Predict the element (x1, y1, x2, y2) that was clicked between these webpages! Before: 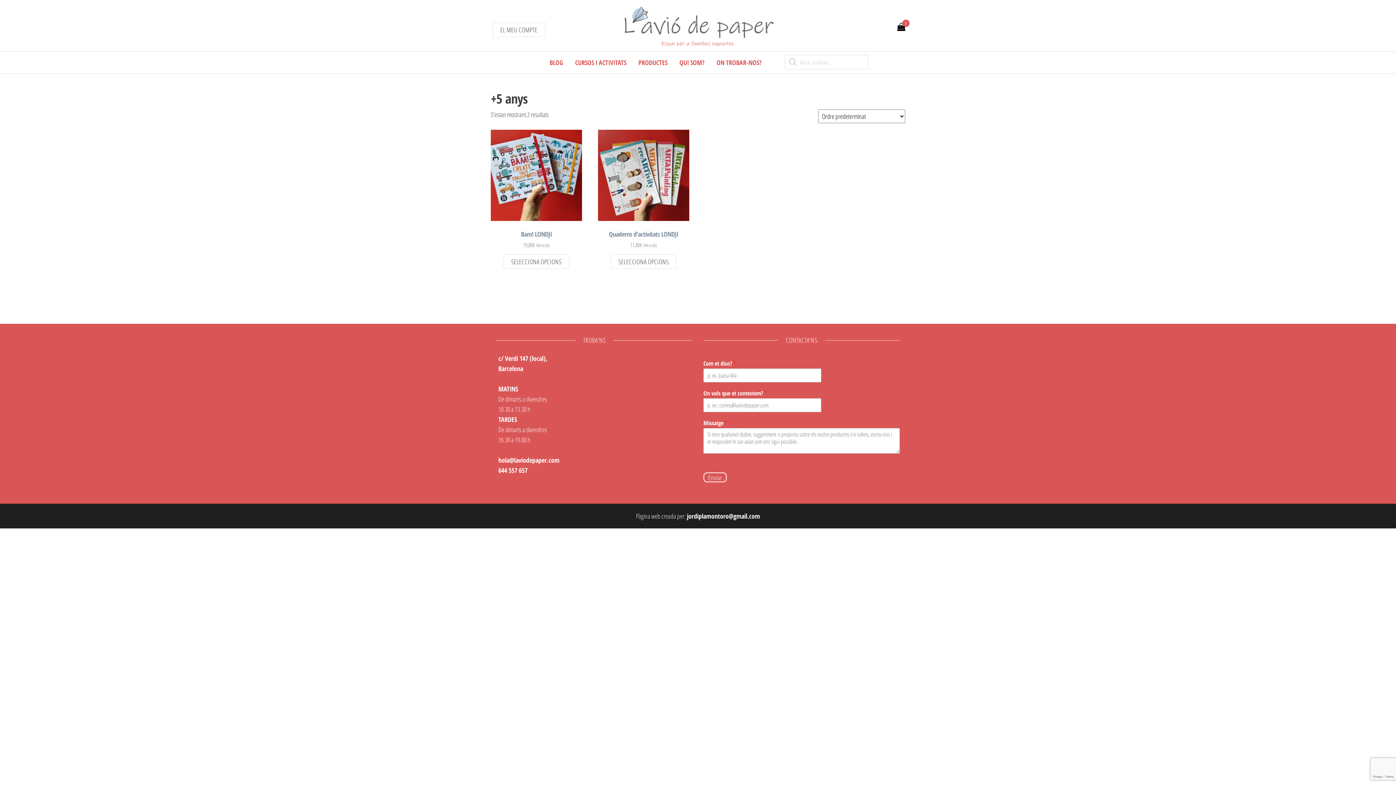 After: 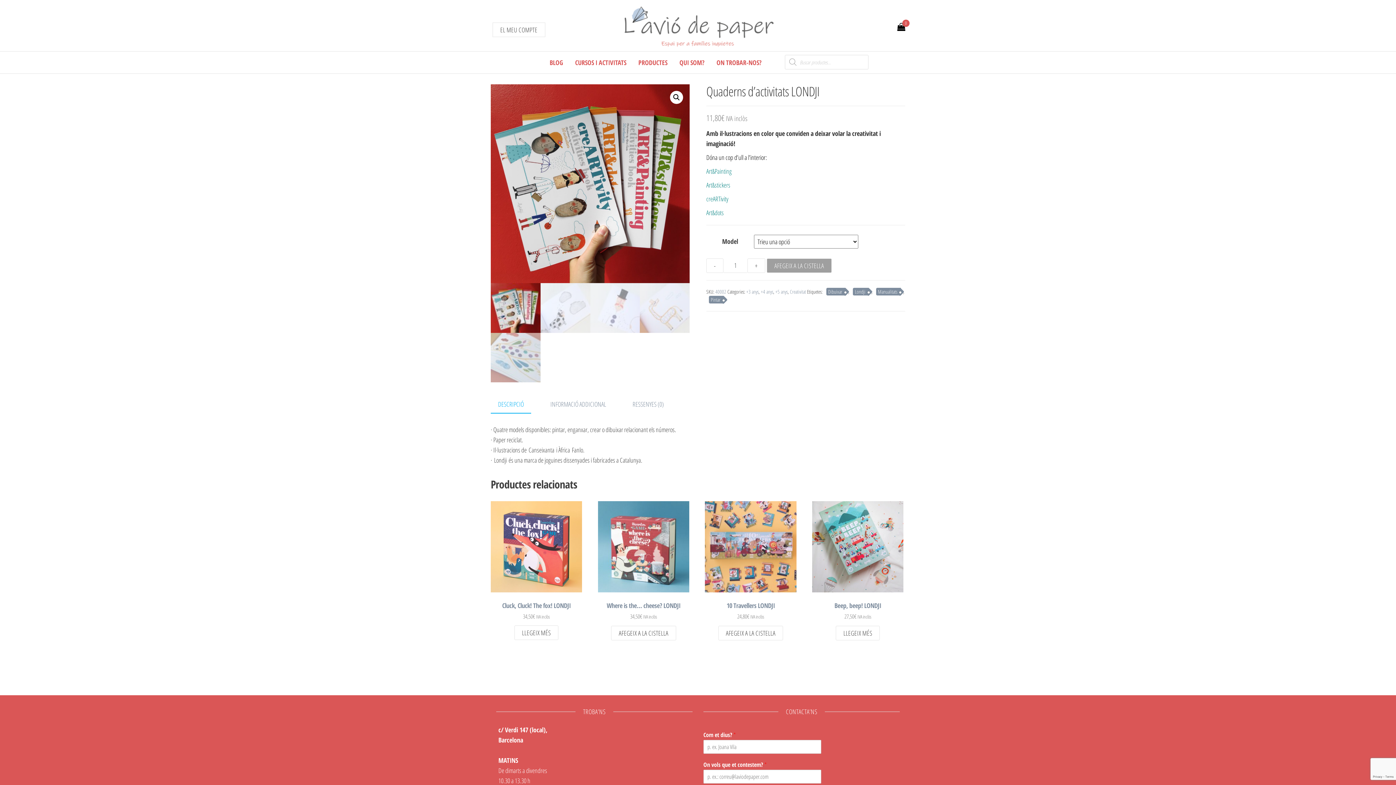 Action: label: Selecciona opcions per a “Quaderns d'activitats LONDJI” bbox: (610, 254, 676, 268)